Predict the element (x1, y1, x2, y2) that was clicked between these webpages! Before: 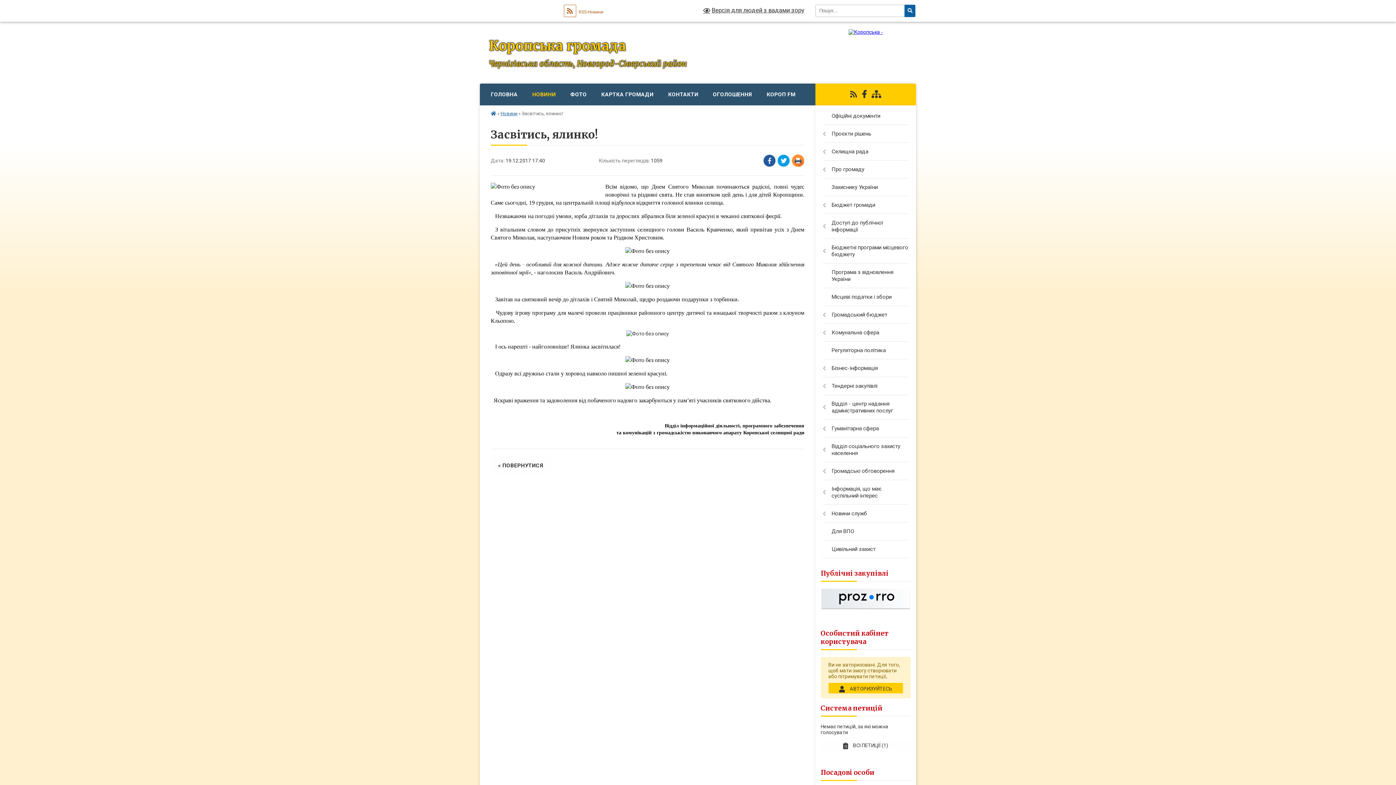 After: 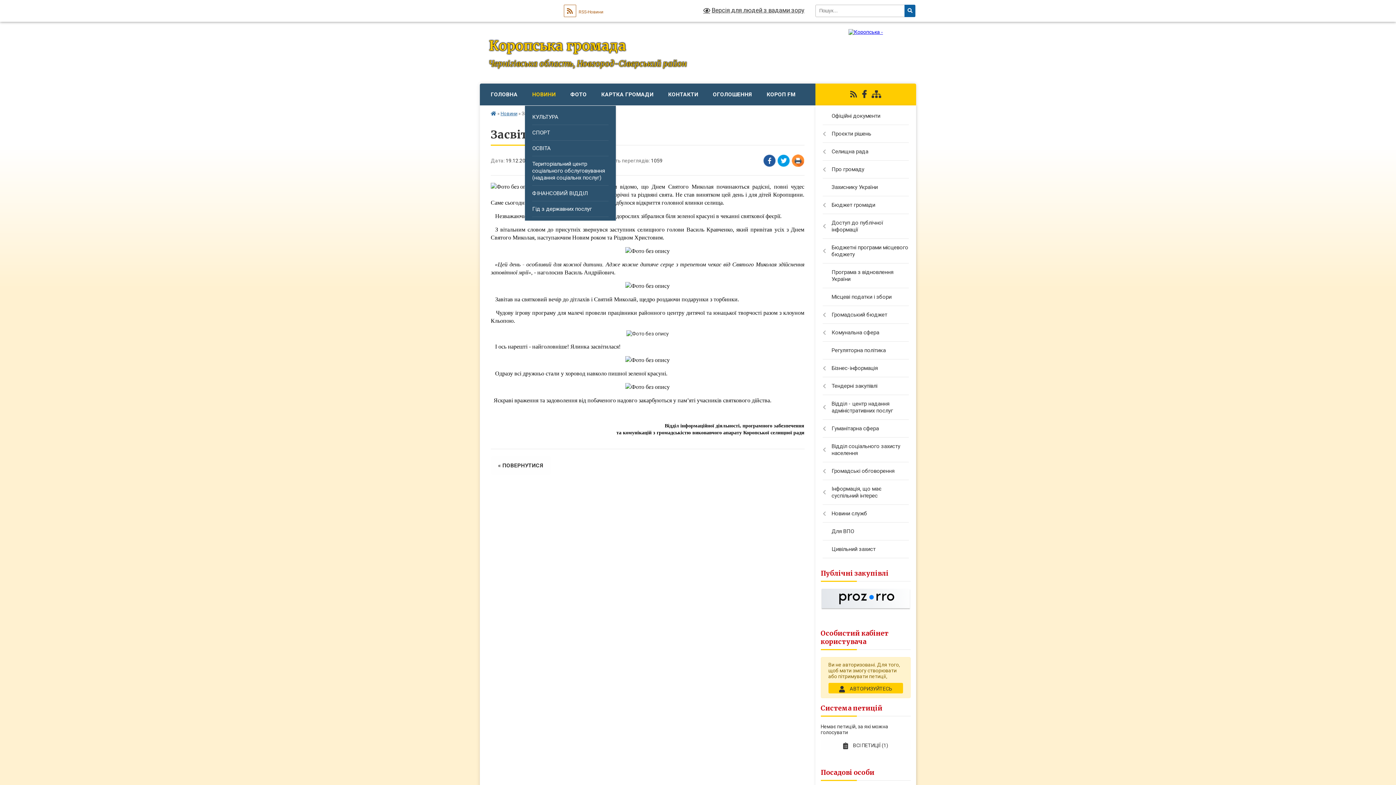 Action: bbox: (525, 83, 563, 105) label: НОВИНИ